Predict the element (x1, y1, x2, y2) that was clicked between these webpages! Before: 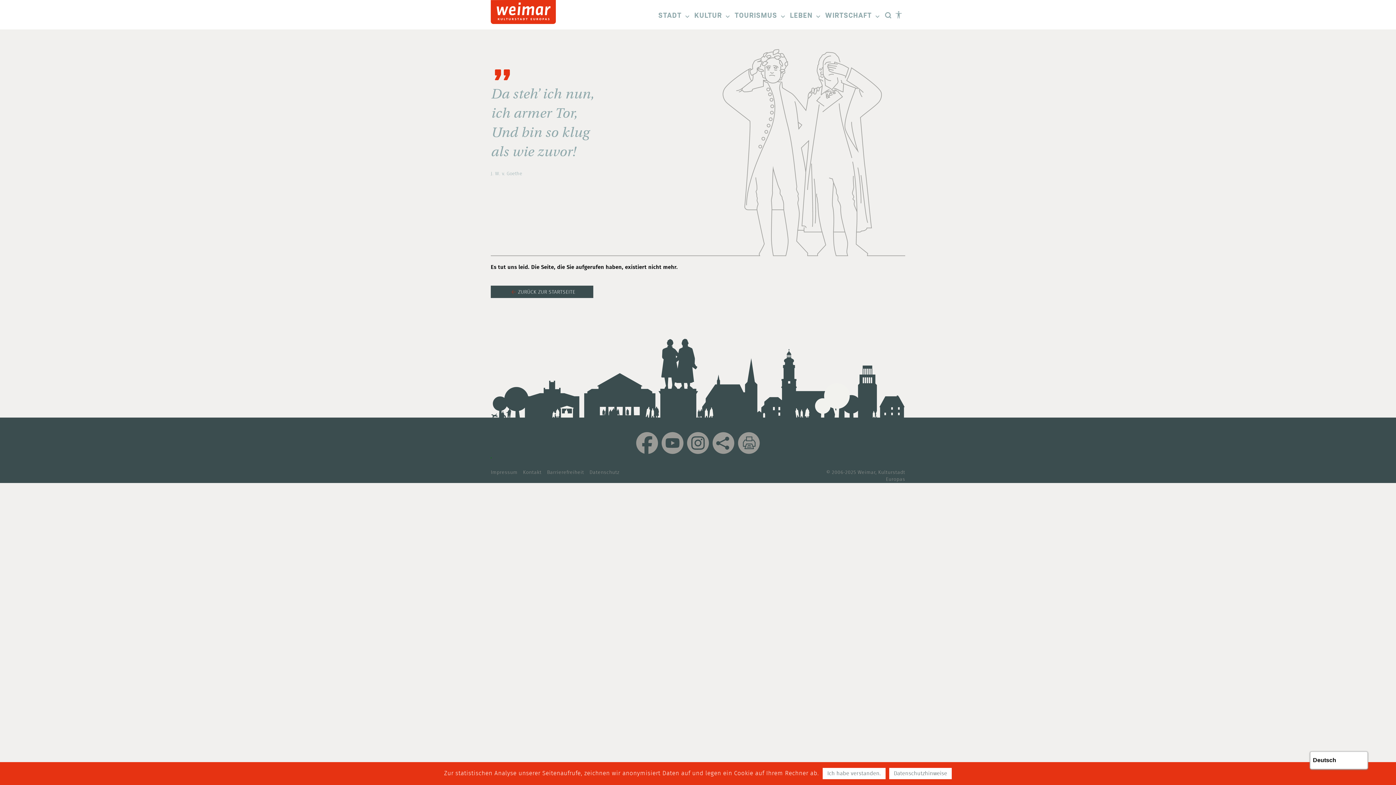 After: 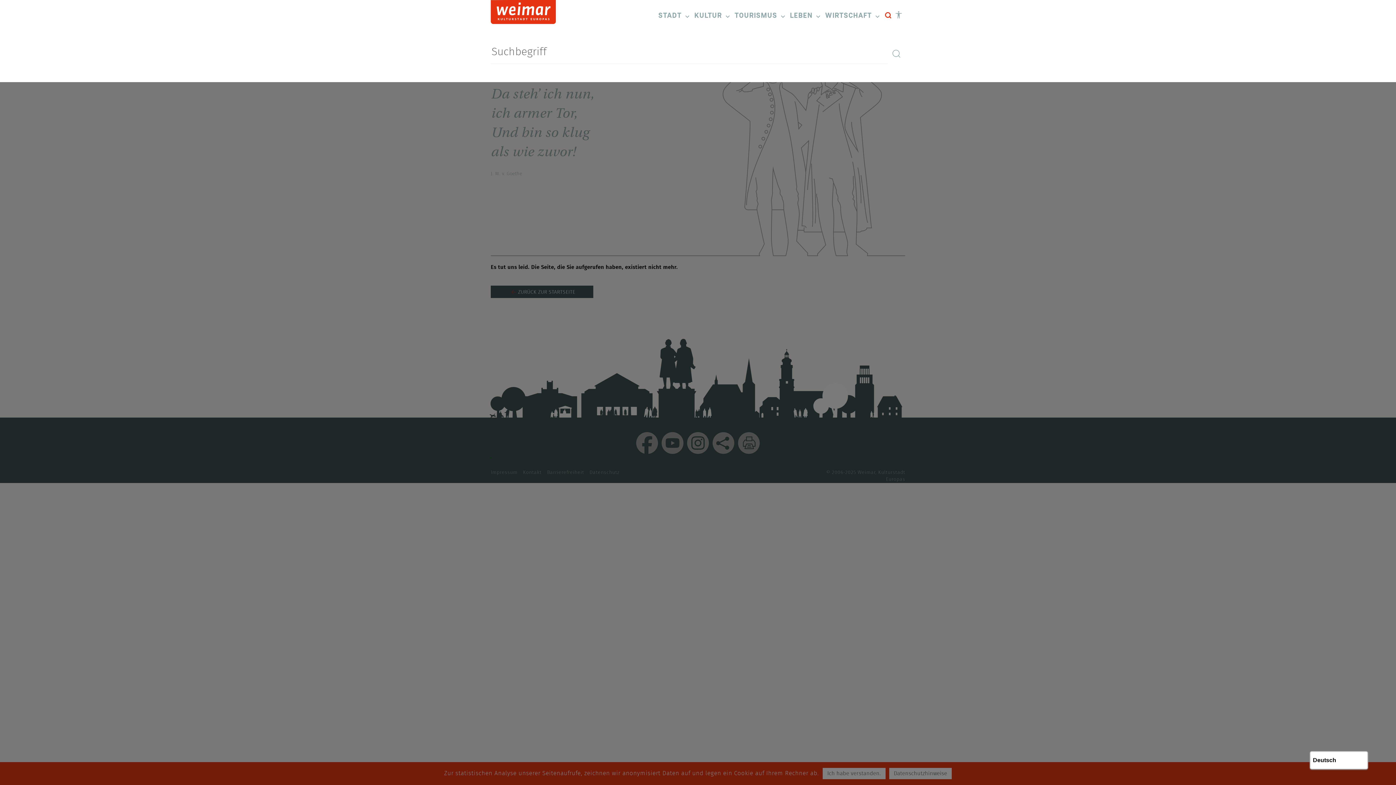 Action: label:   bbox: (881, 5, 900, 22)